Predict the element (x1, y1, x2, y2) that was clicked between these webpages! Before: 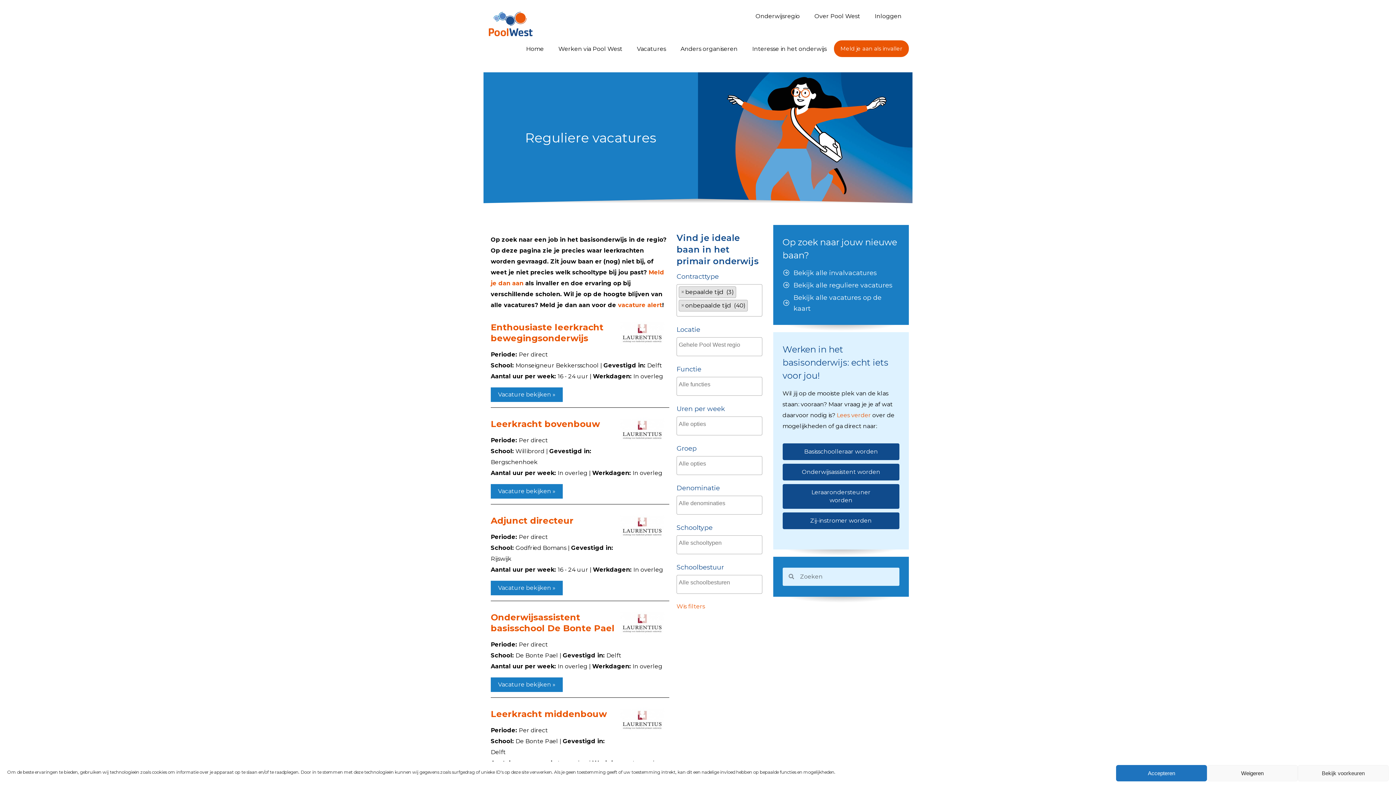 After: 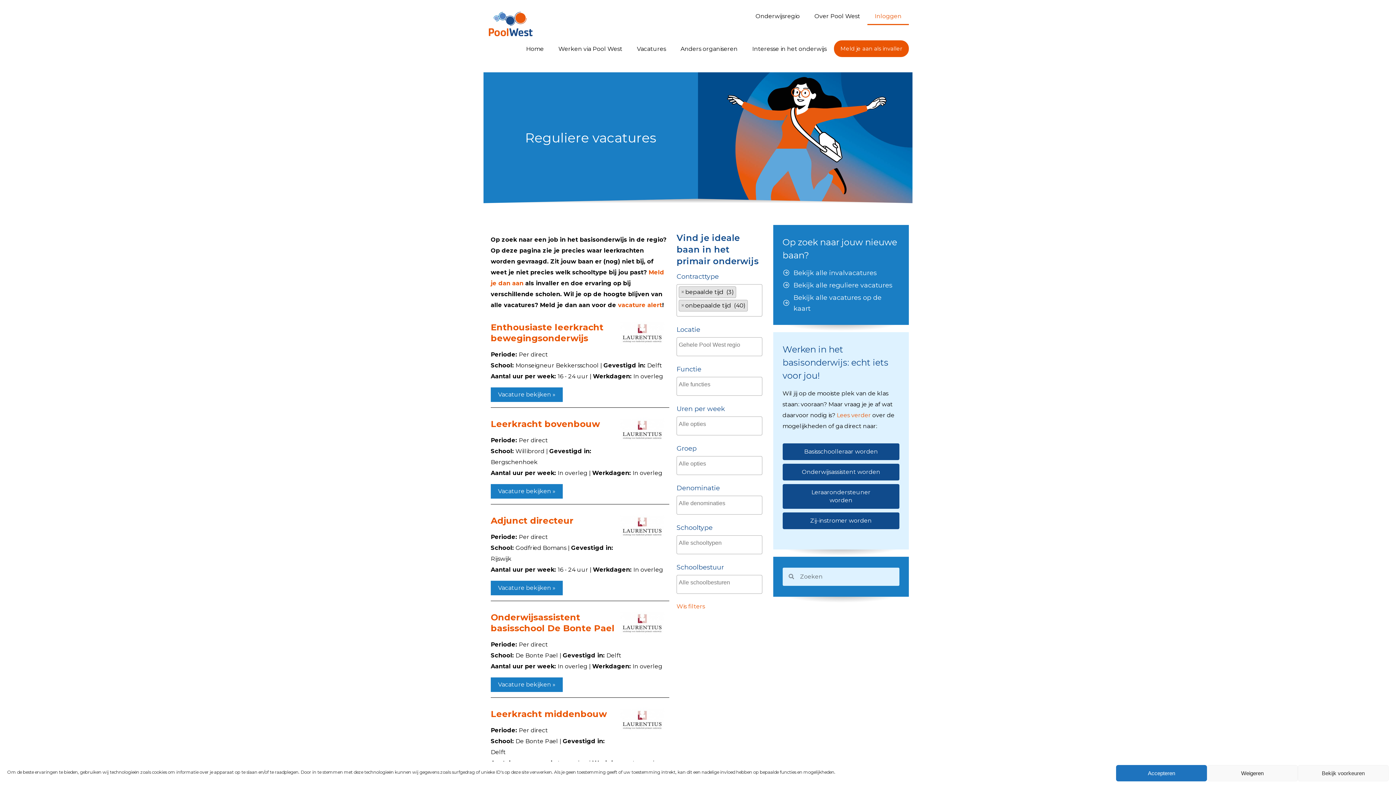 Action: bbox: (867, 7, 909, 25) label: Inloggen